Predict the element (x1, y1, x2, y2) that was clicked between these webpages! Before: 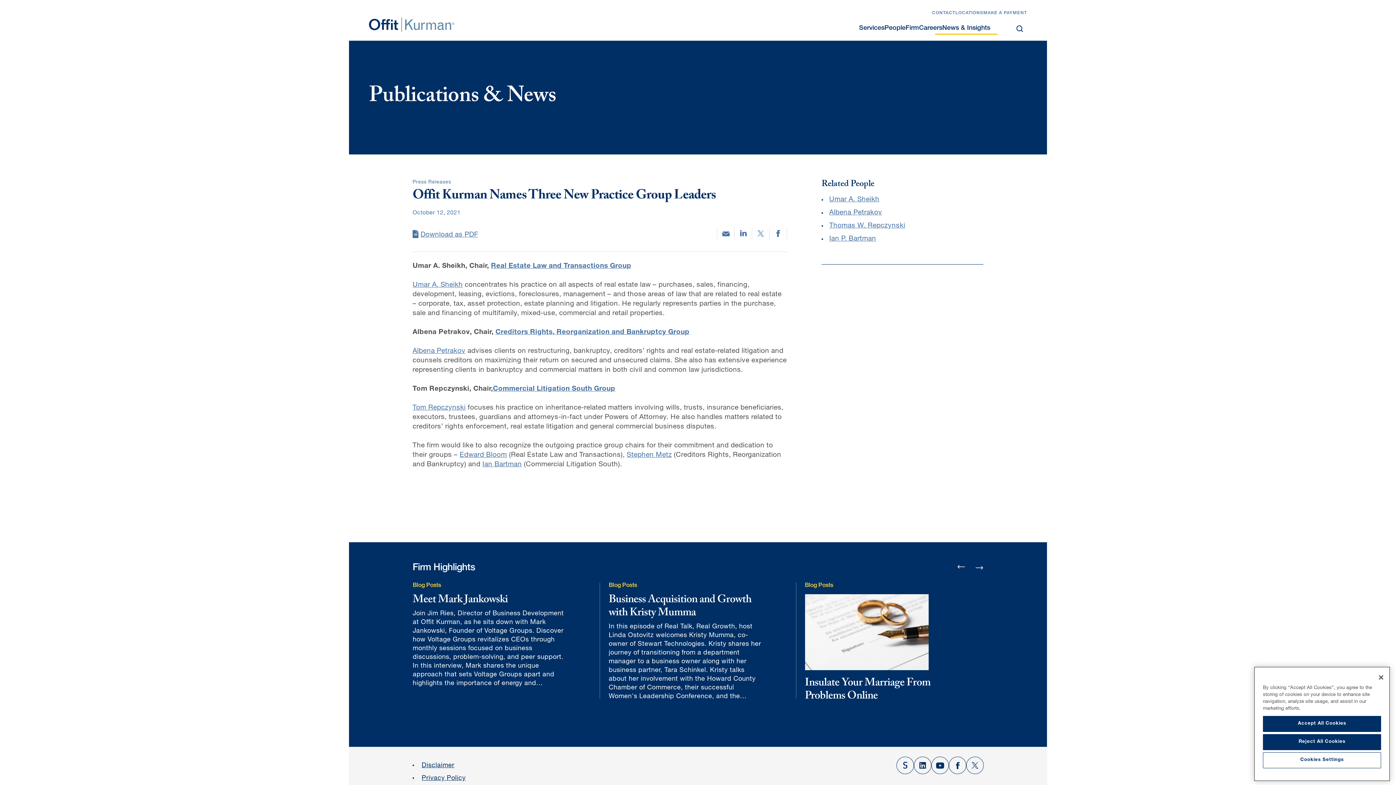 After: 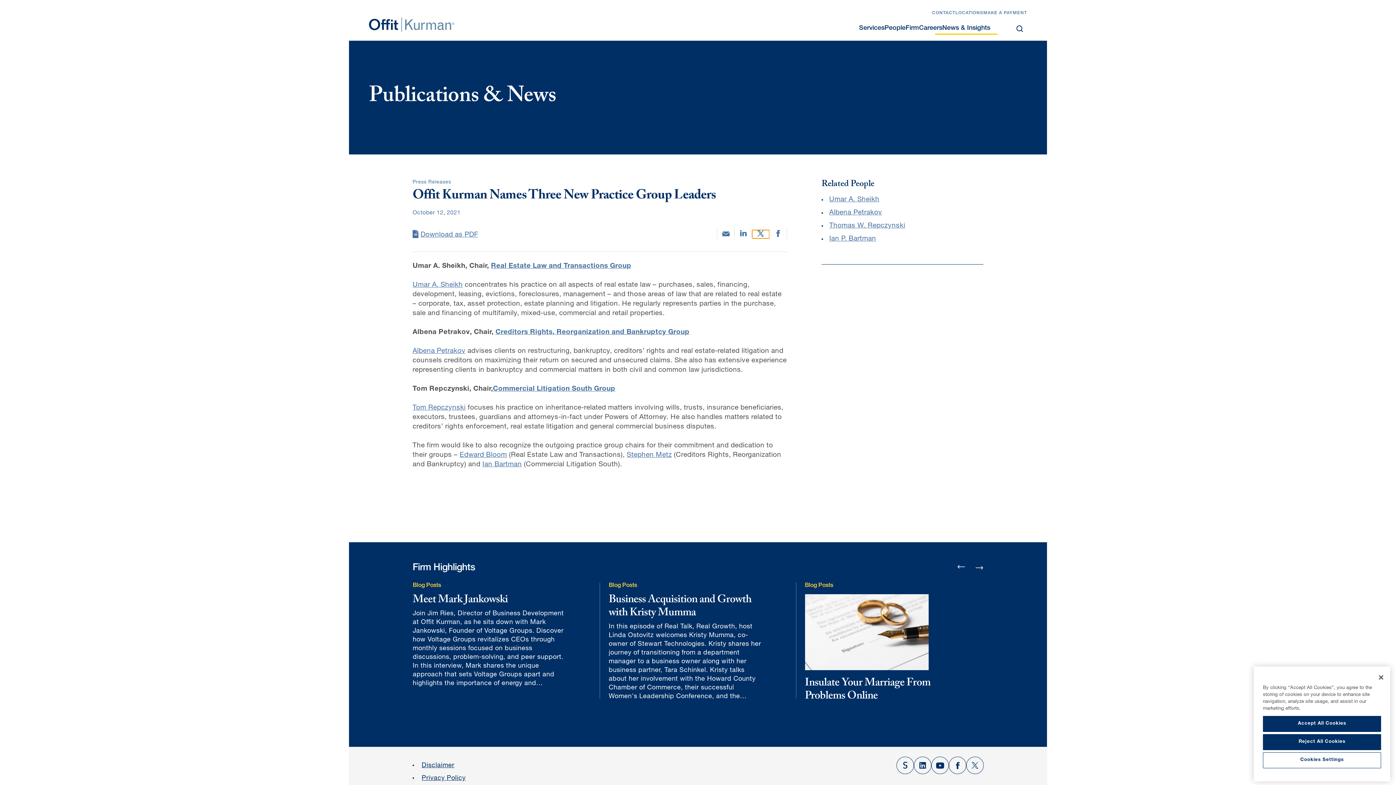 Action: bbox: (752, 230, 769, 238) label: twitter